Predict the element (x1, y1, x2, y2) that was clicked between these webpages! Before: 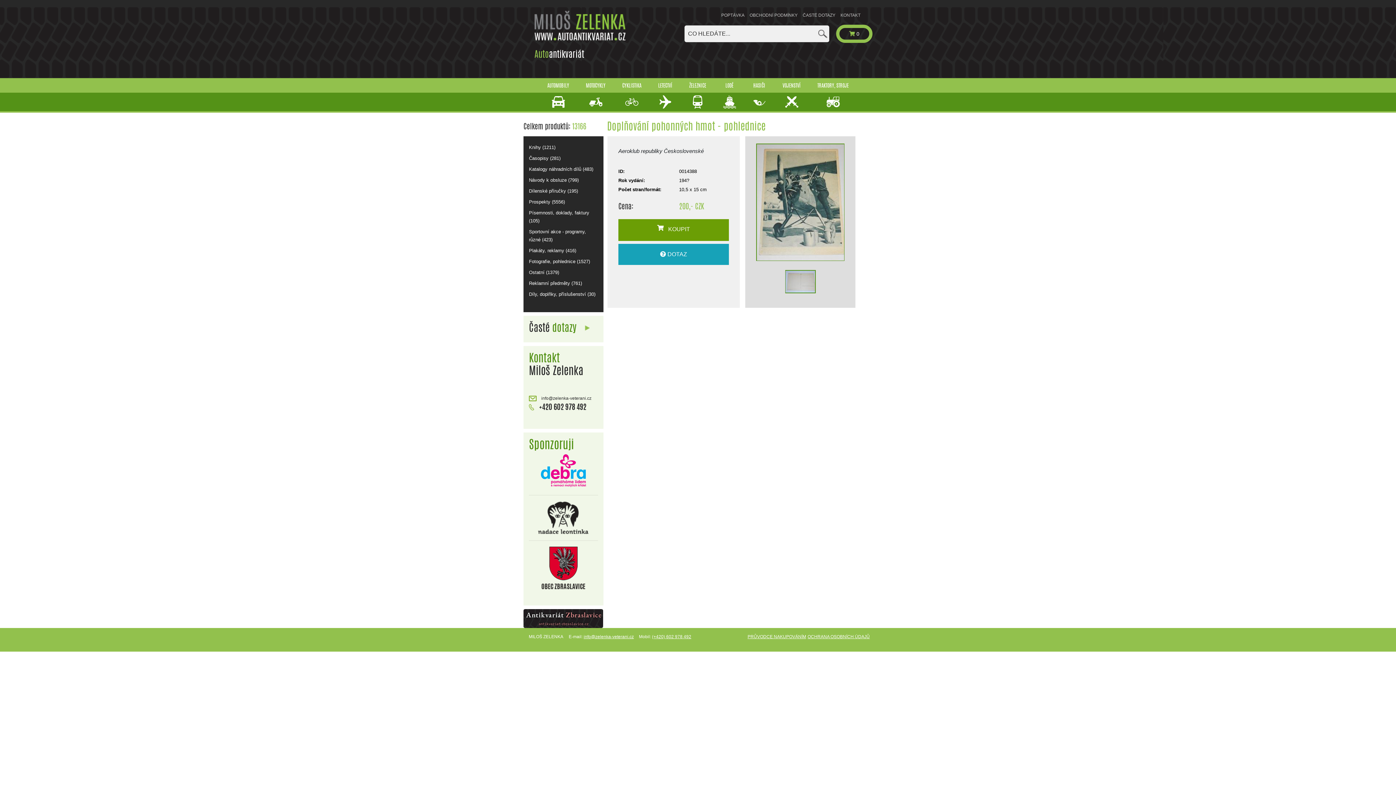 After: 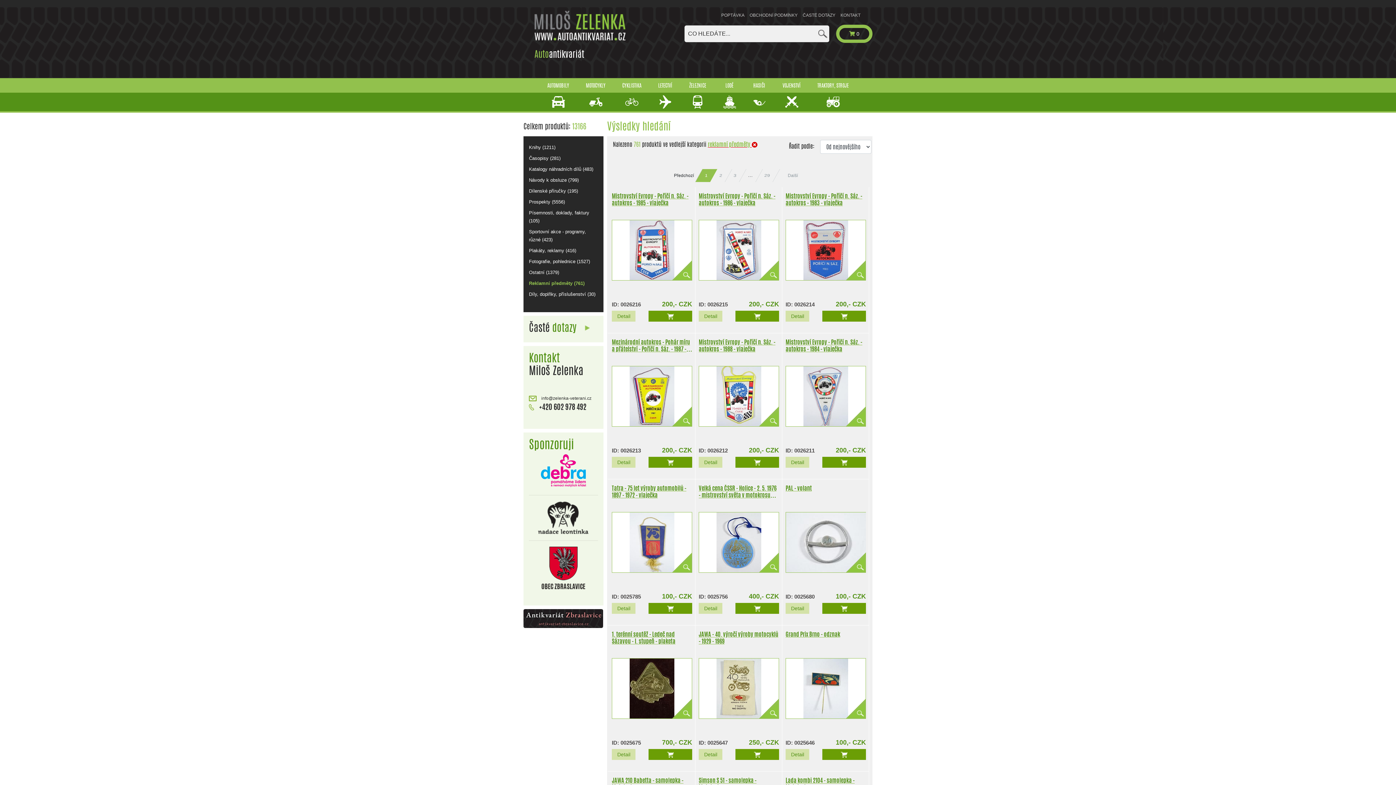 Action: bbox: (529, 280, 582, 286) label: Reklamní předměty (761)